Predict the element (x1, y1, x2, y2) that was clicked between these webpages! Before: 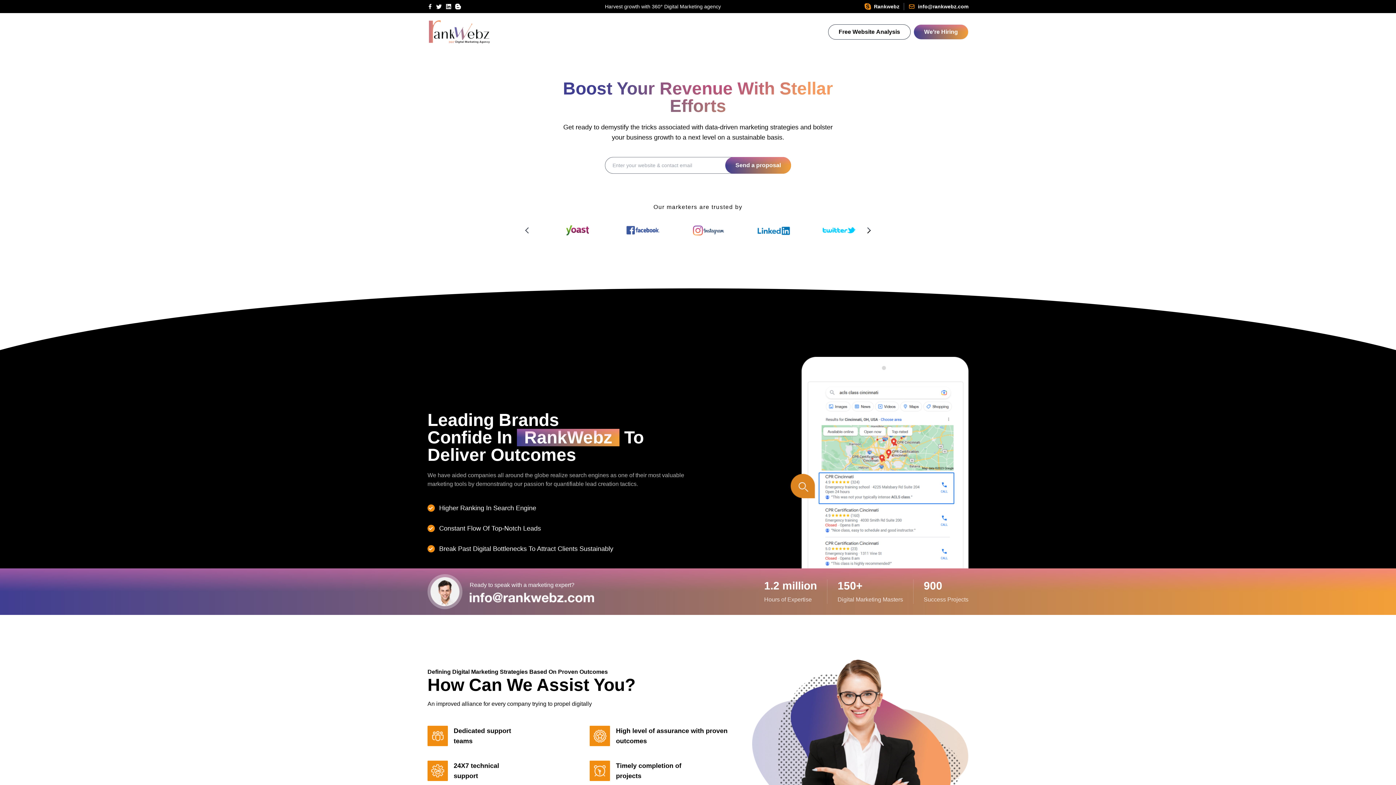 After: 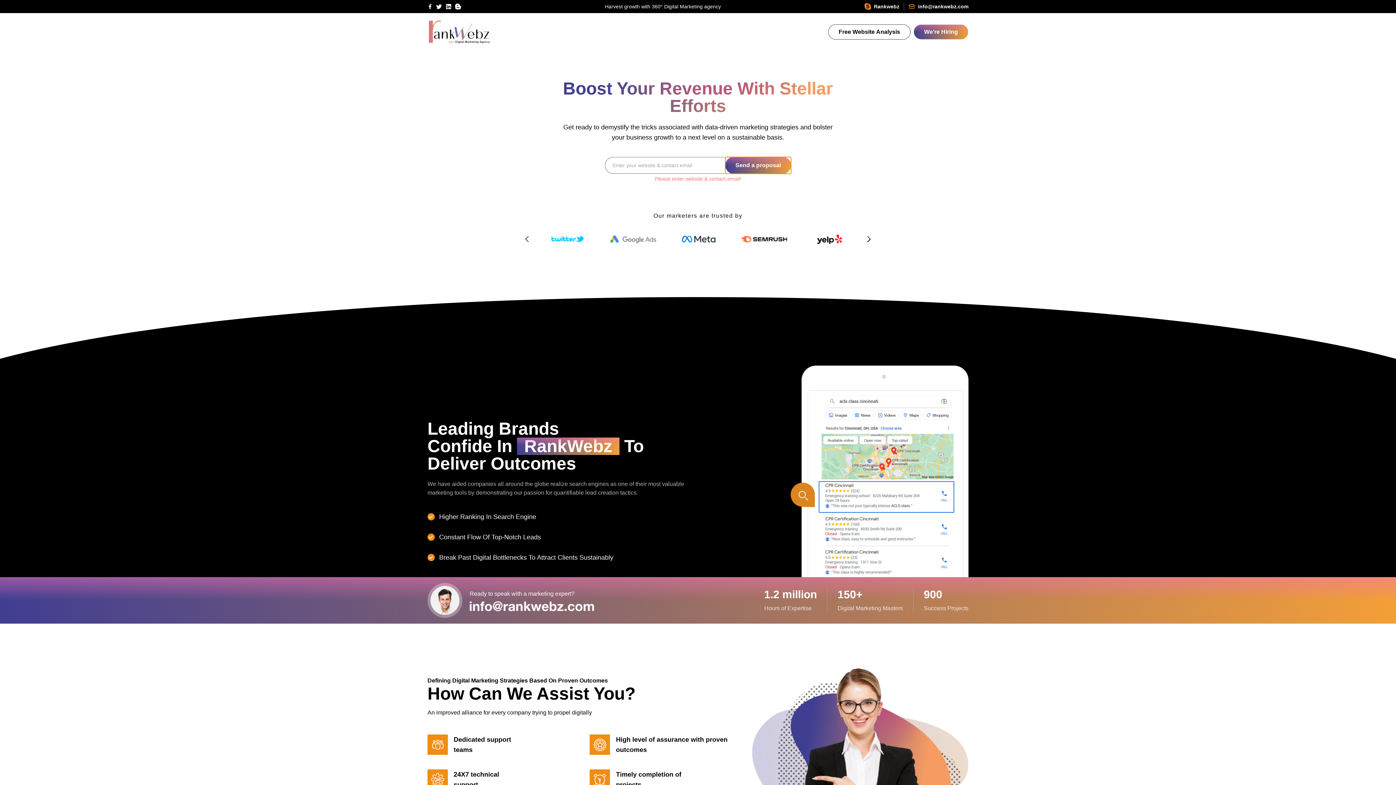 Action: label: Send a proposal bbox: (725, 157, 791, 173)